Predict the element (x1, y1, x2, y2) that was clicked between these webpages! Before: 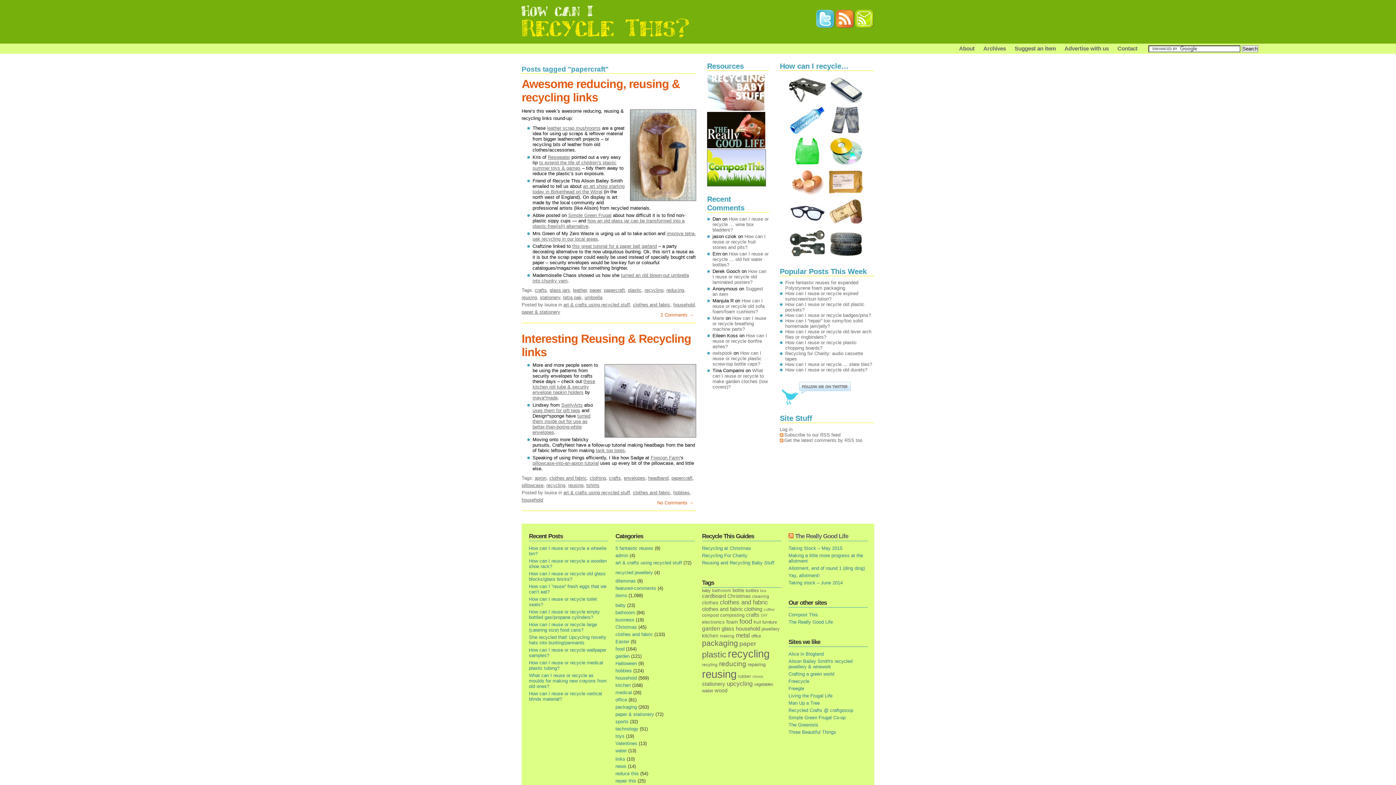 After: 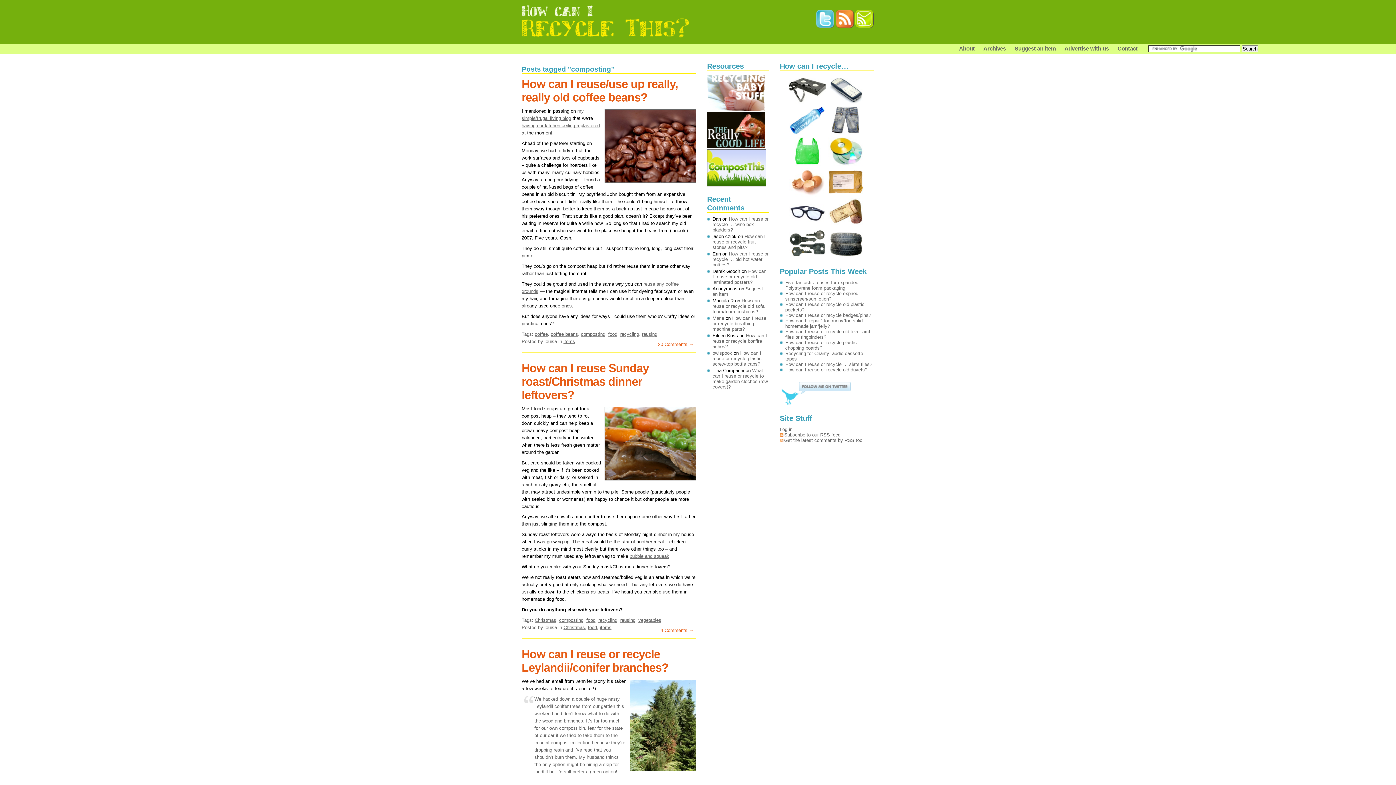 Action: label: composting (21 items) bbox: (720, 612, 744, 618)